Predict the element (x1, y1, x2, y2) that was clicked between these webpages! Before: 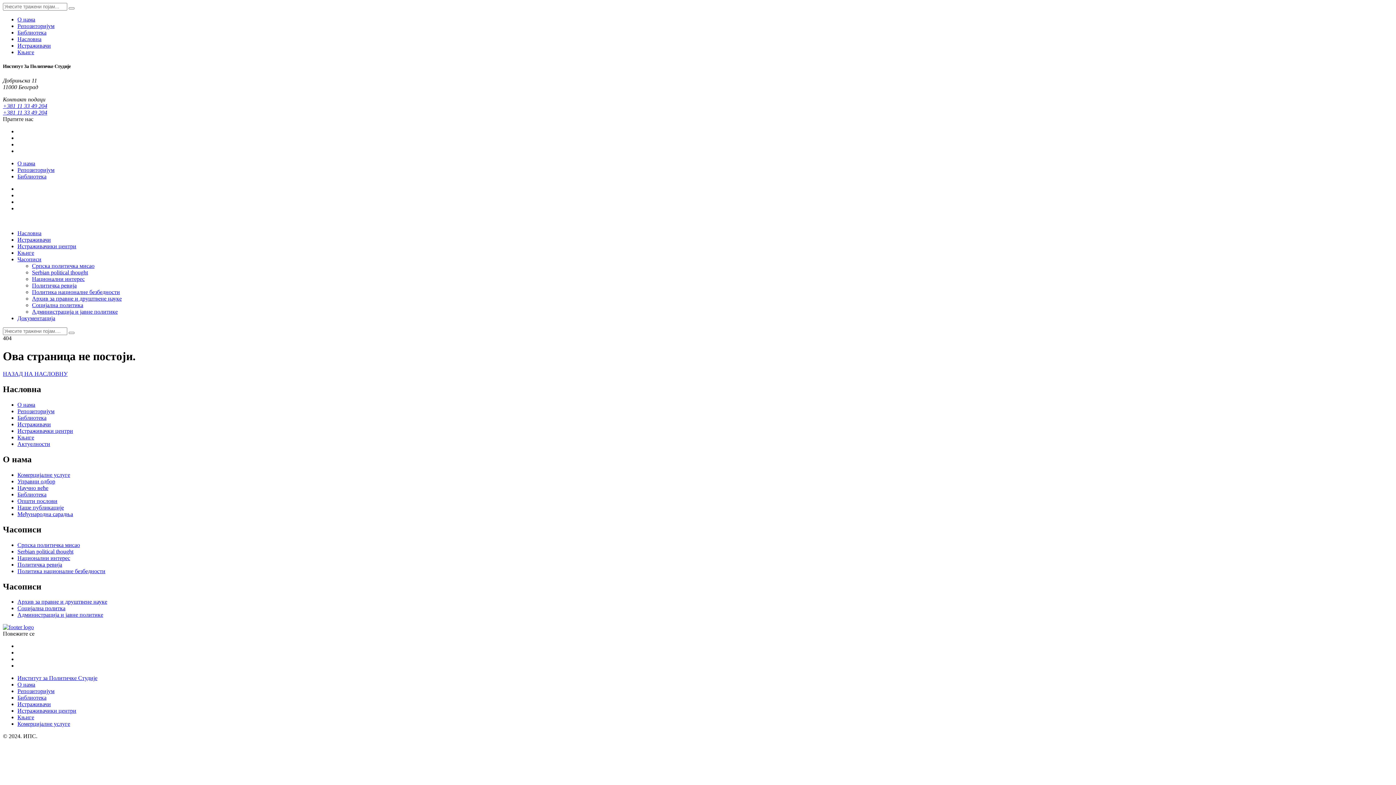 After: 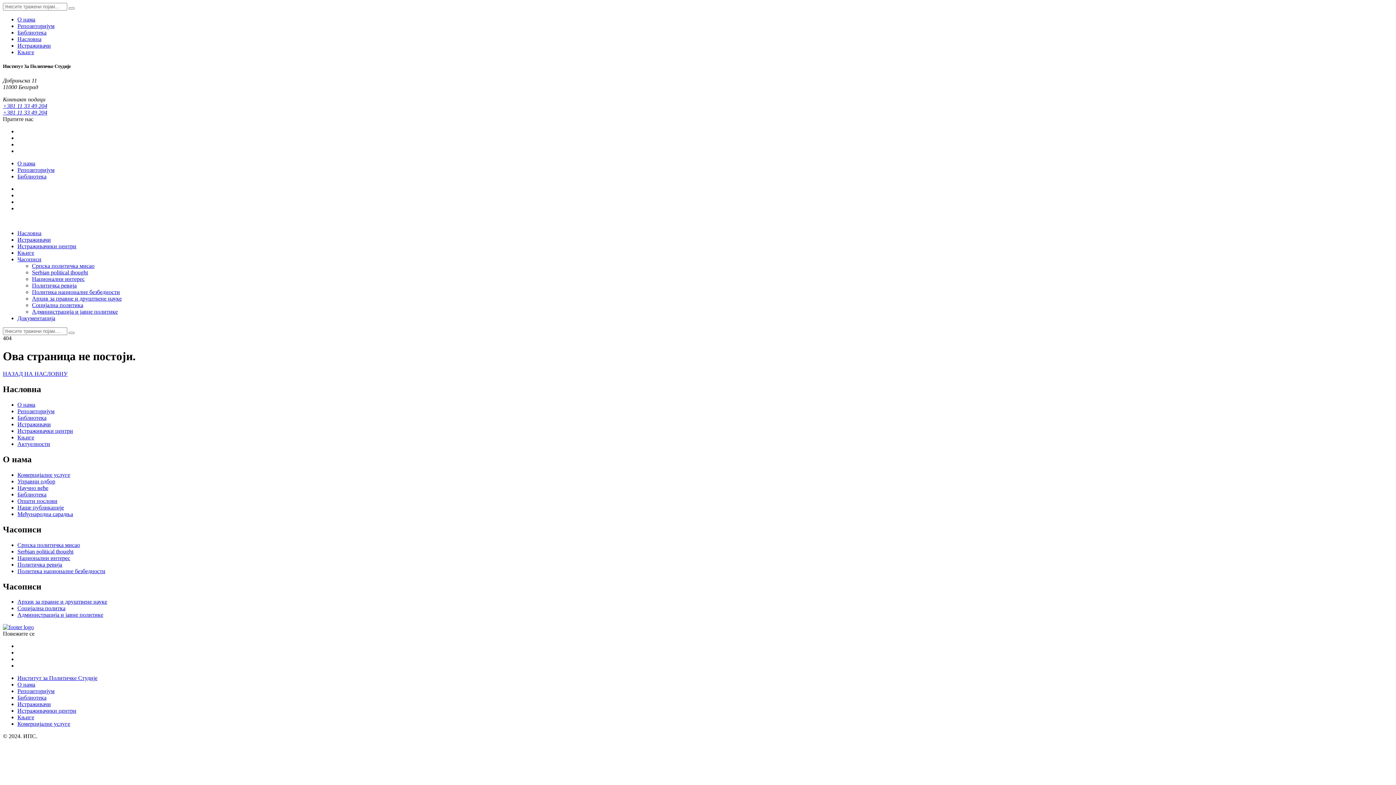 Action: bbox: (17, 708, 76, 714) label: Истраживачики центри